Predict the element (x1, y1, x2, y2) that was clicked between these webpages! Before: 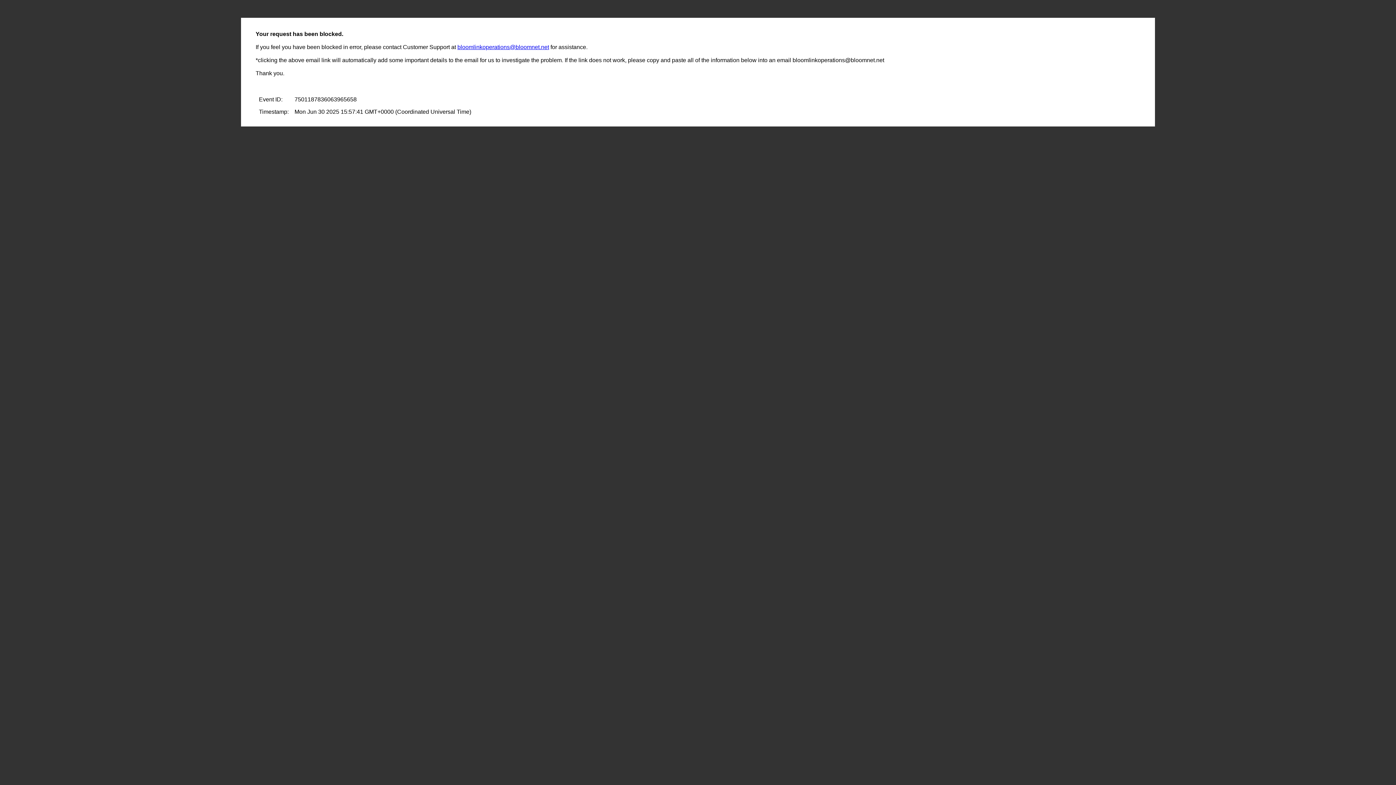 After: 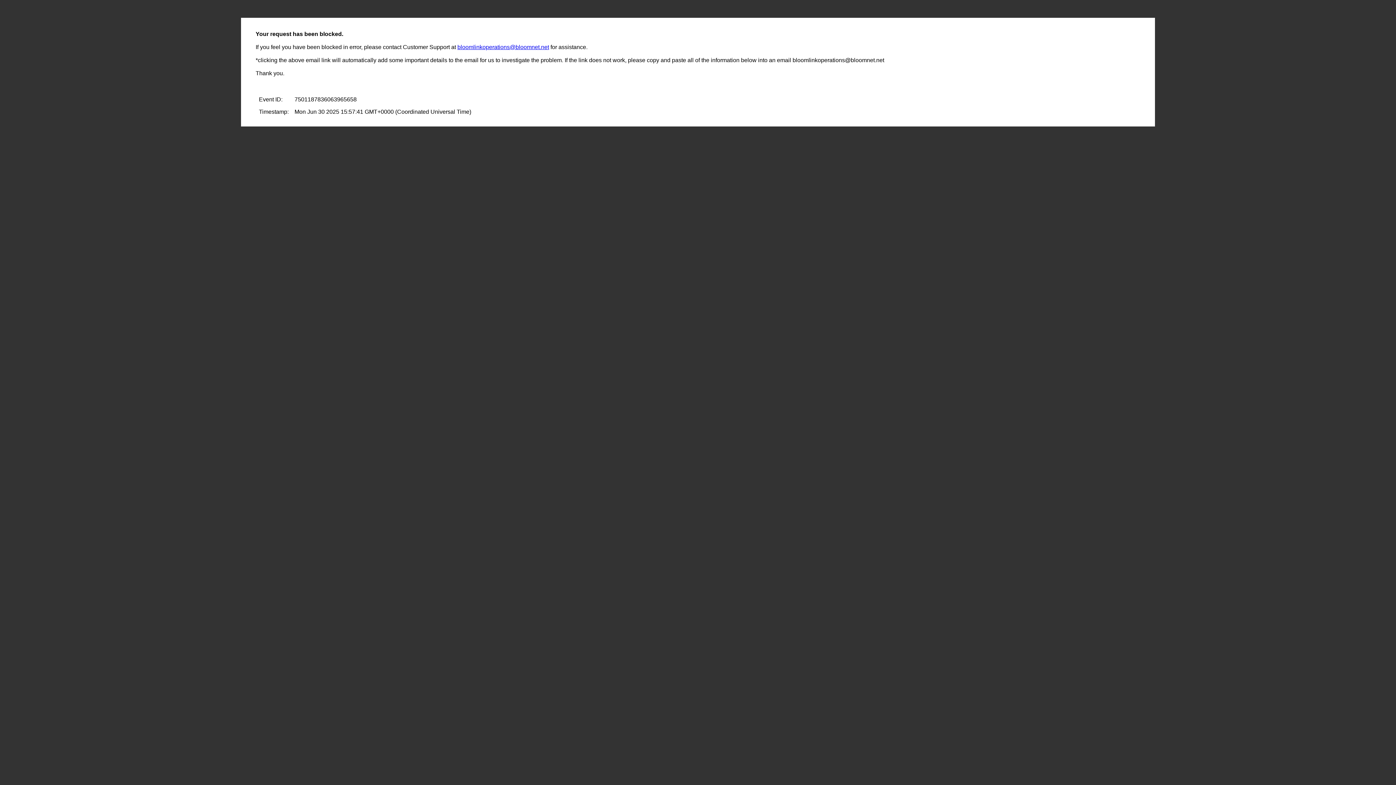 Action: bbox: (457, 44, 549, 50) label: bloomlinkoperations@bloomnet.net